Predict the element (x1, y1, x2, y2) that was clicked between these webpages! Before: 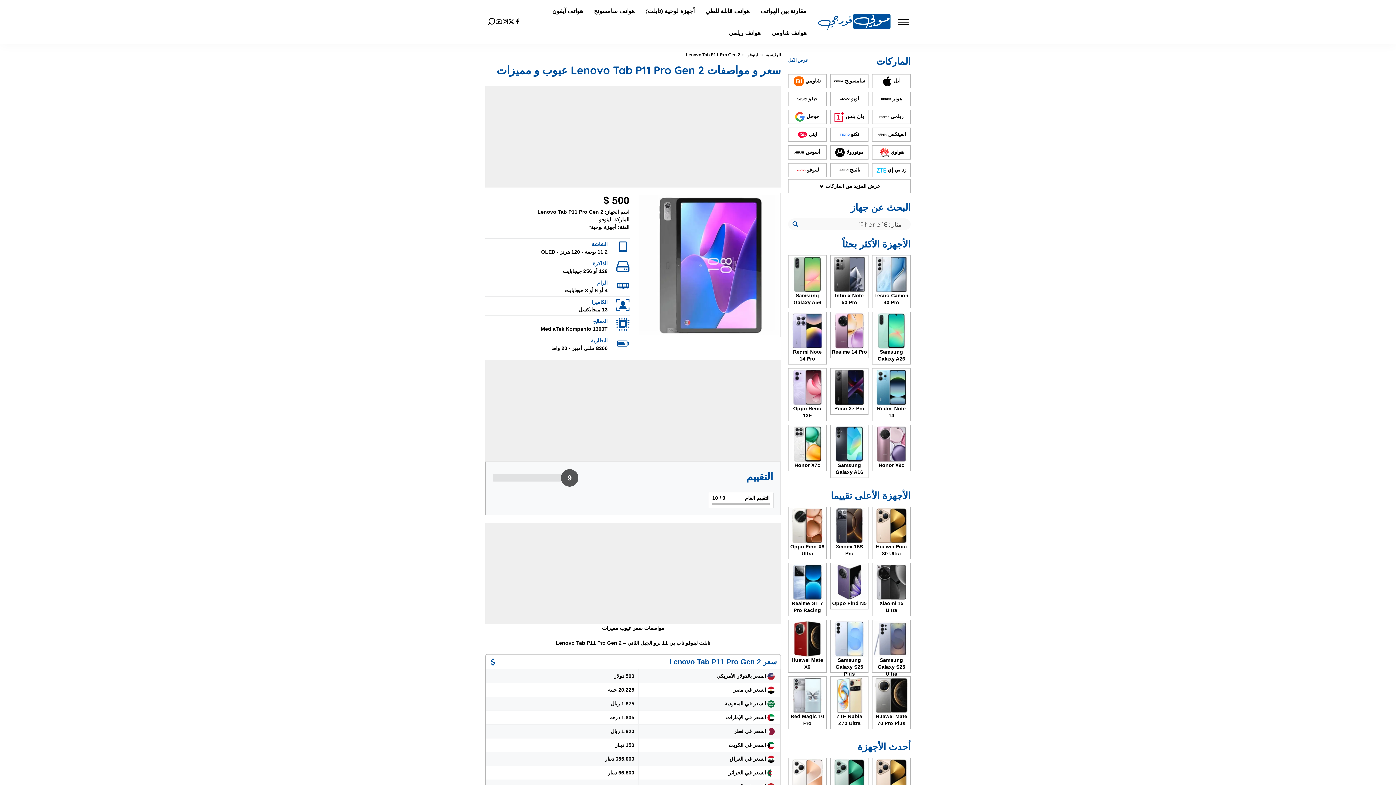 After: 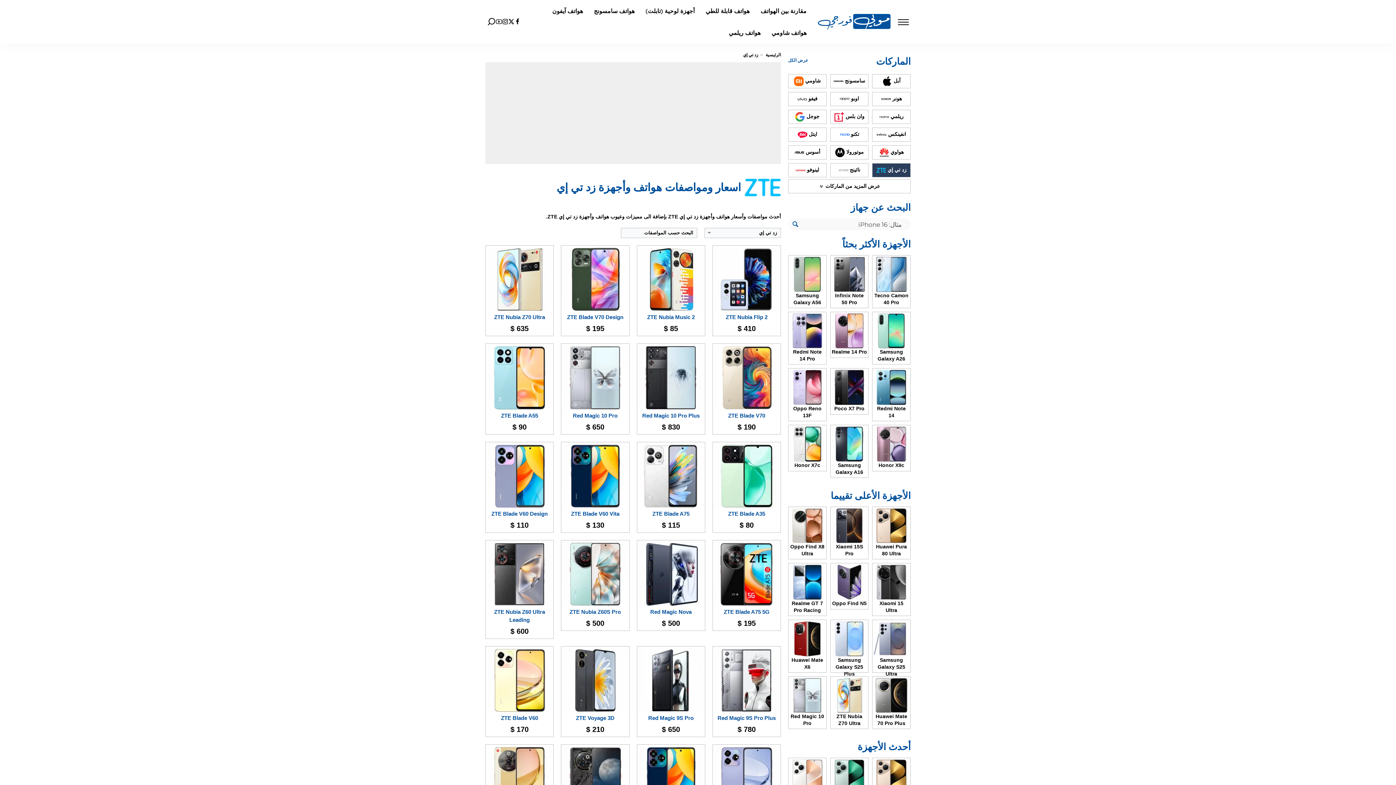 Action: bbox: (872, 163, 910, 177) label: زد تي إي 